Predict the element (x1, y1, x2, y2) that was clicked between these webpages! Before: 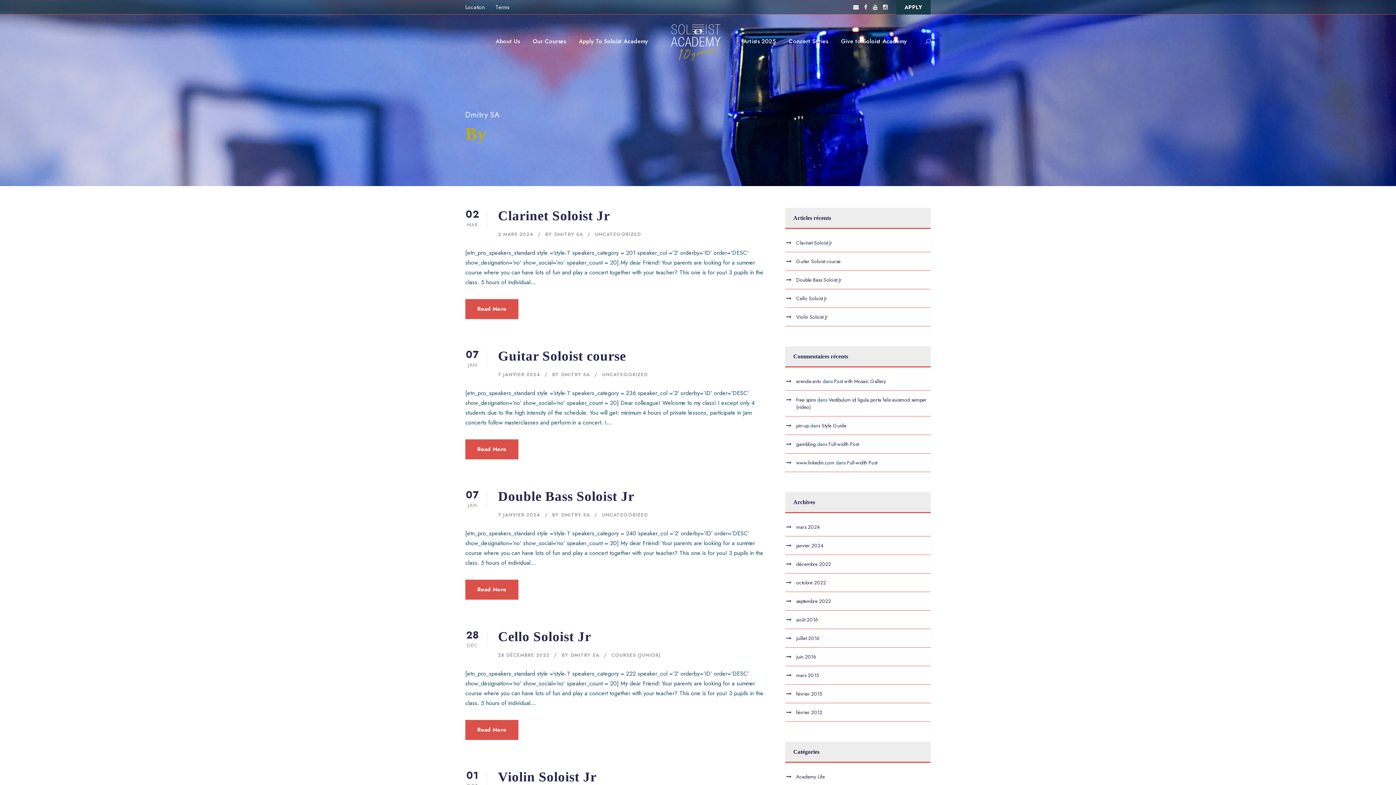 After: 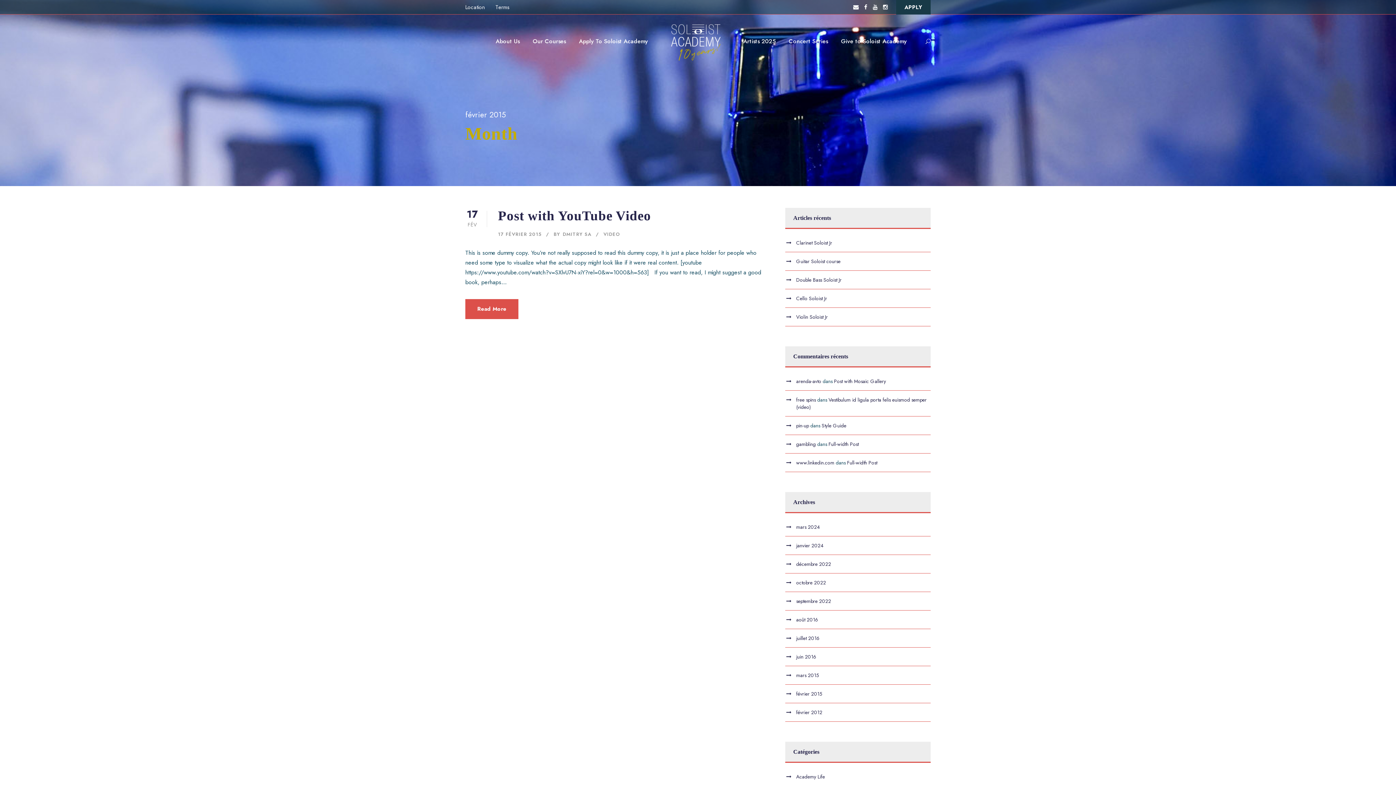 Action: bbox: (796, 690, 822, 697) label: février 2015